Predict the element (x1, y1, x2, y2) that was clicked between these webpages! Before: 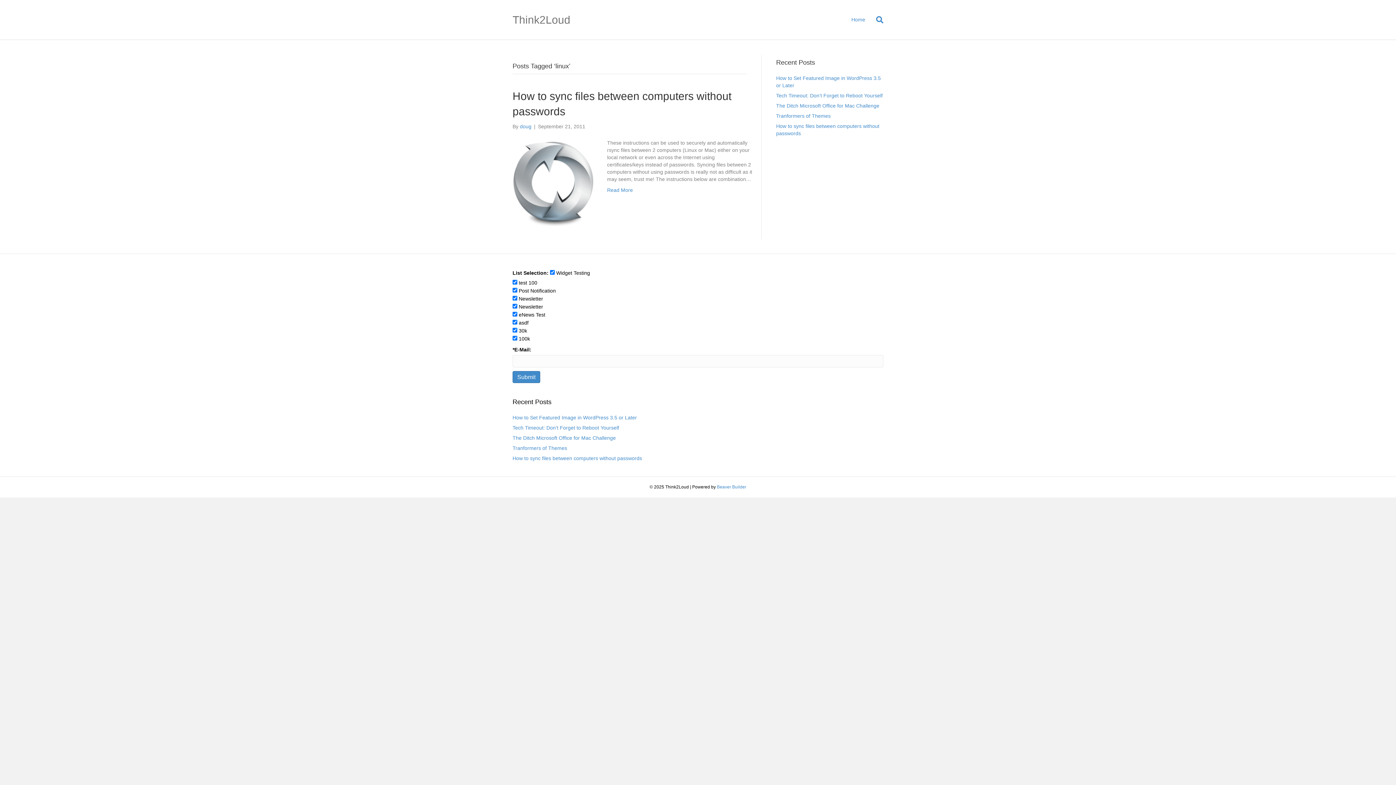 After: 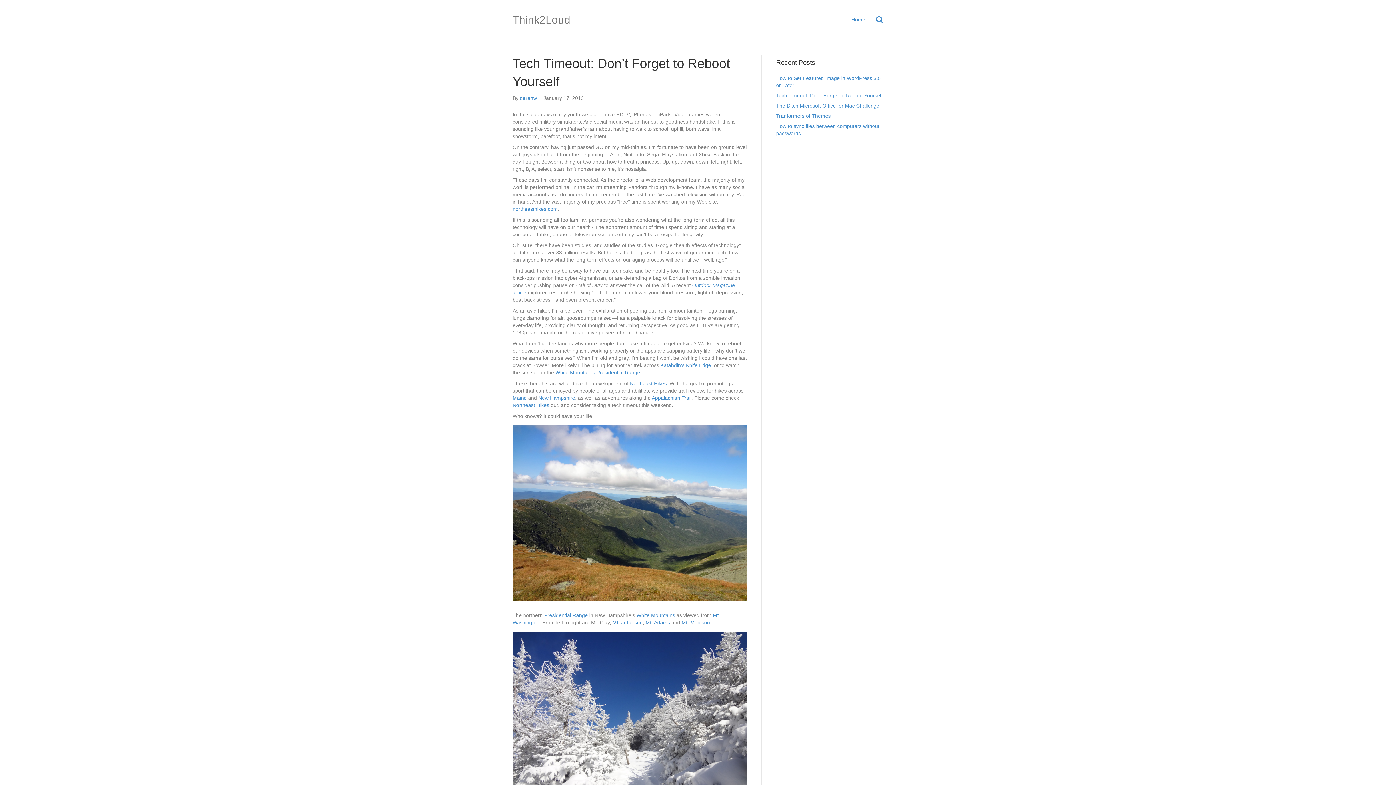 Action: label: Tech Timeout: Don’t Forget to Reboot Yourself bbox: (512, 425, 619, 430)